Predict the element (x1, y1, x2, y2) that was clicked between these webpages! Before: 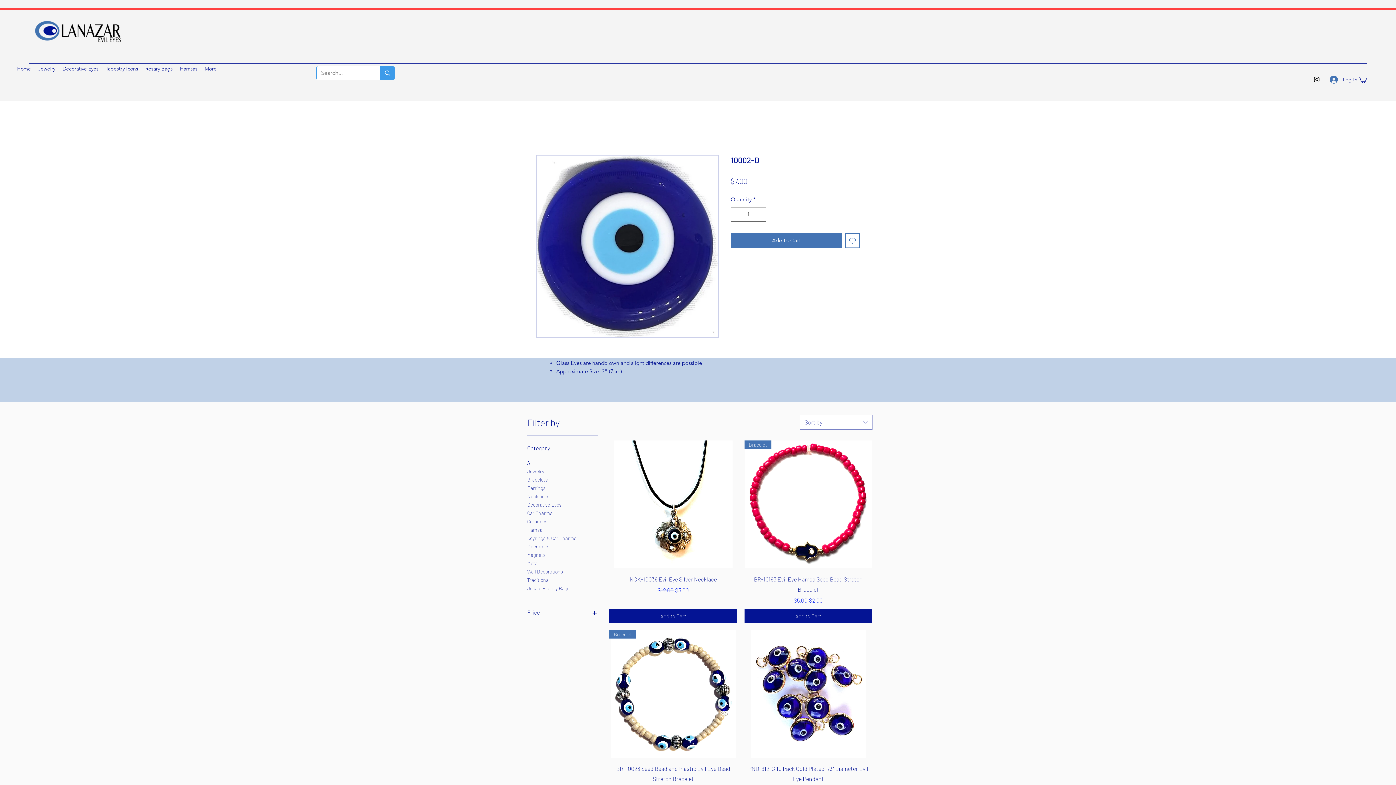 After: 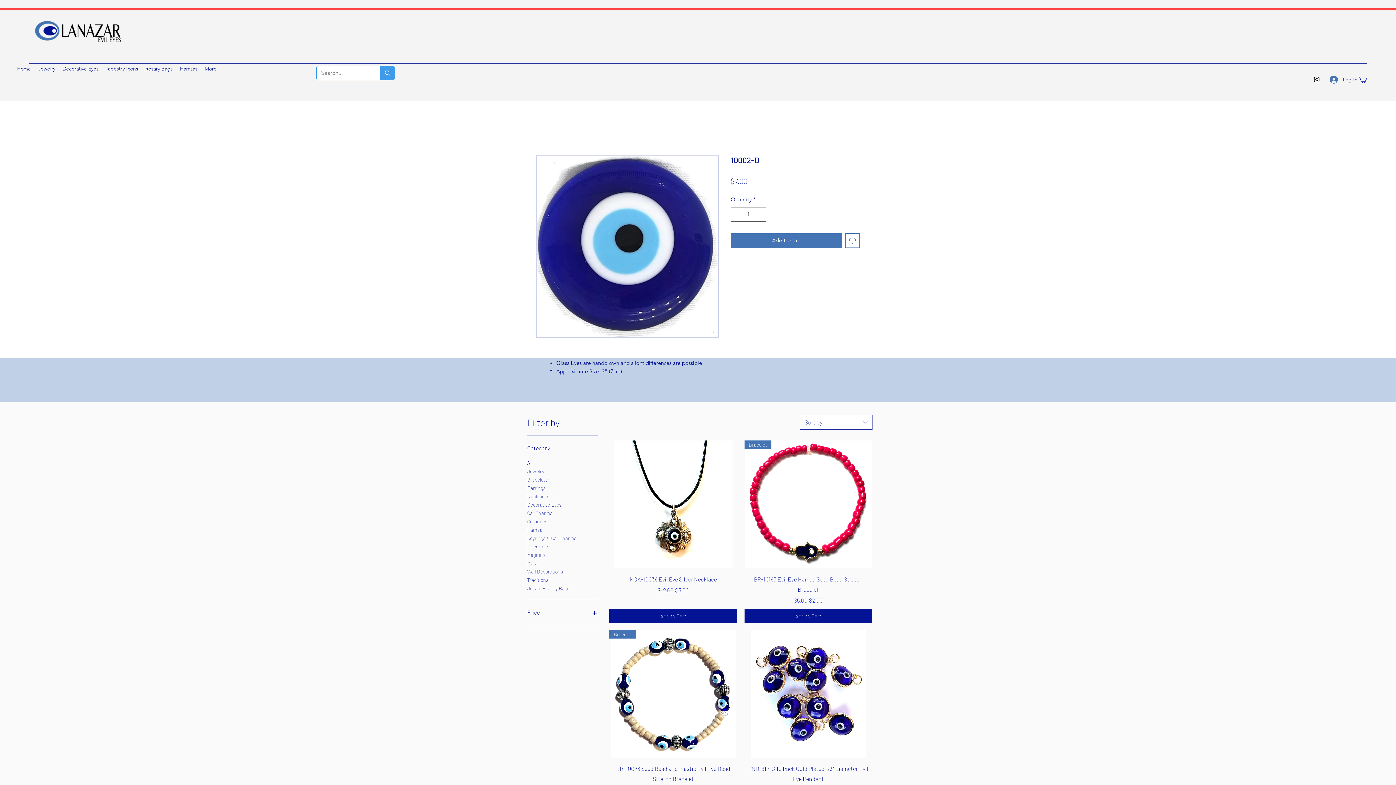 Action: label: Sort by bbox: (800, 415, 872, 429)